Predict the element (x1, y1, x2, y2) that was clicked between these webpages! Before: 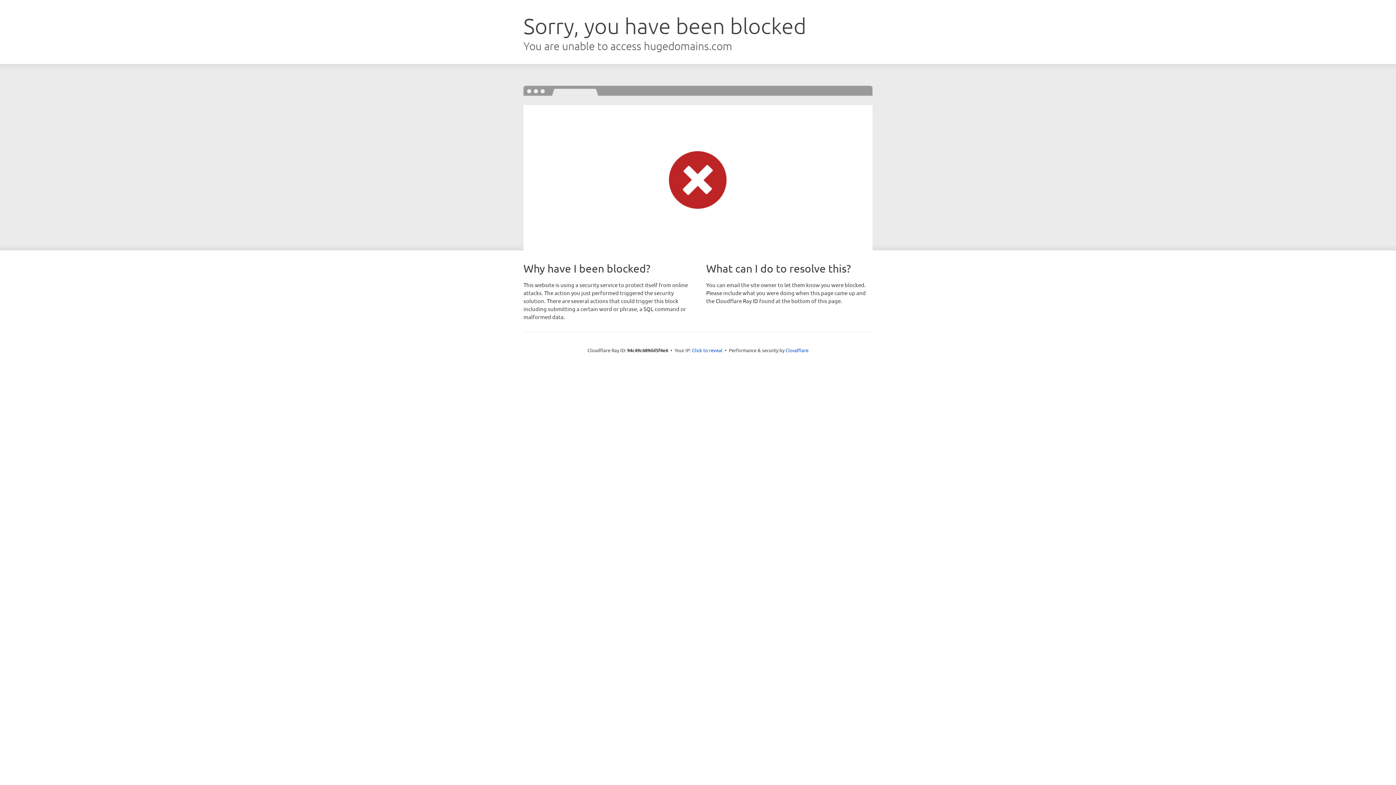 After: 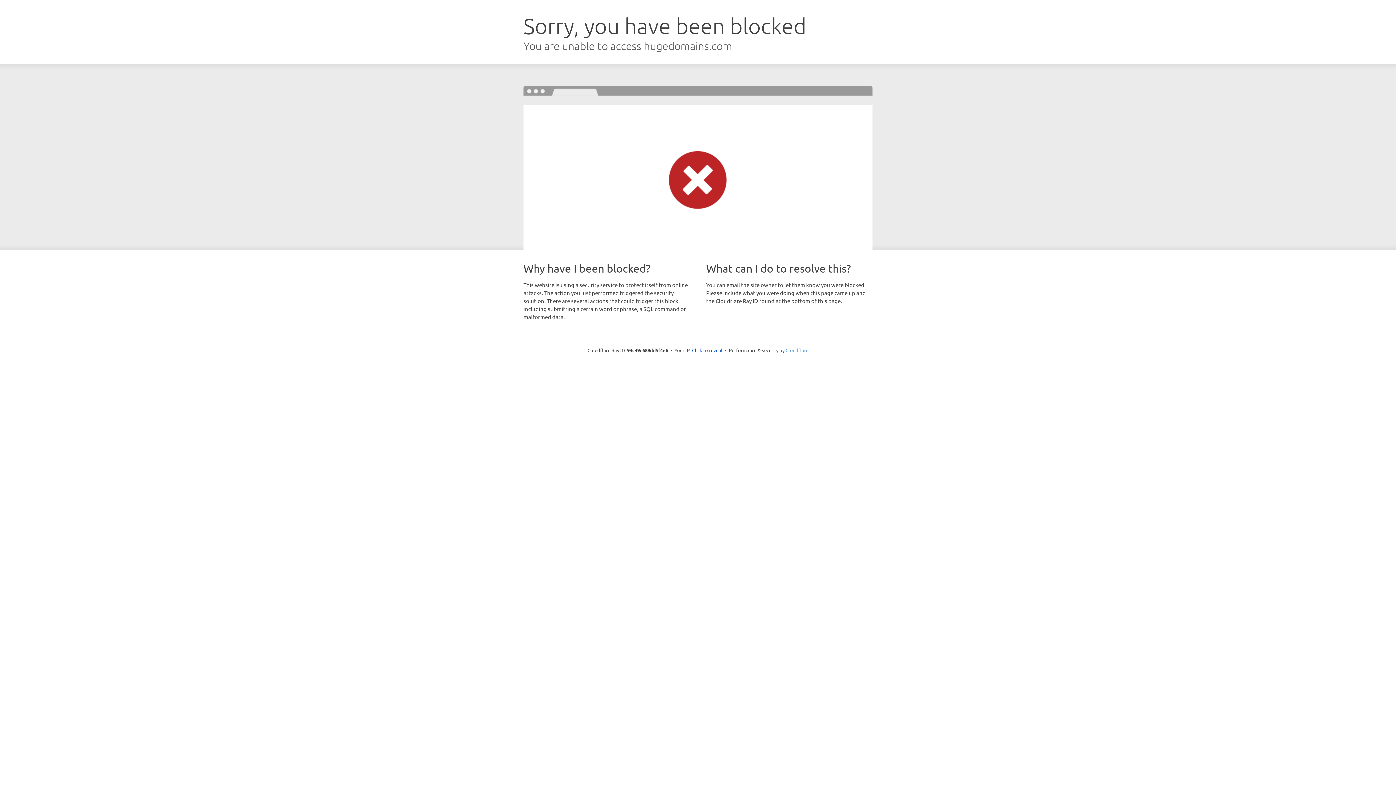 Action: bbox: (785, 347, 808, 353) label: Cloudflare